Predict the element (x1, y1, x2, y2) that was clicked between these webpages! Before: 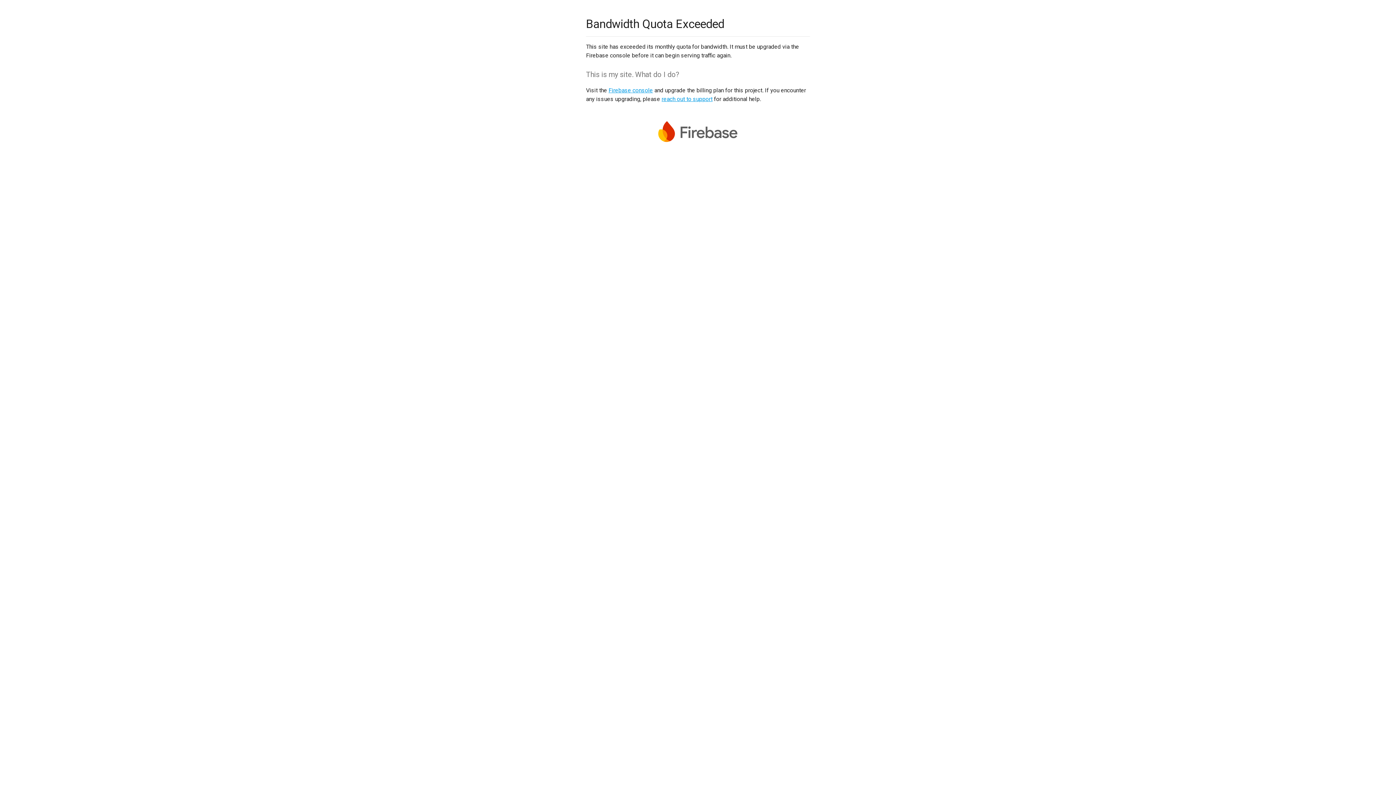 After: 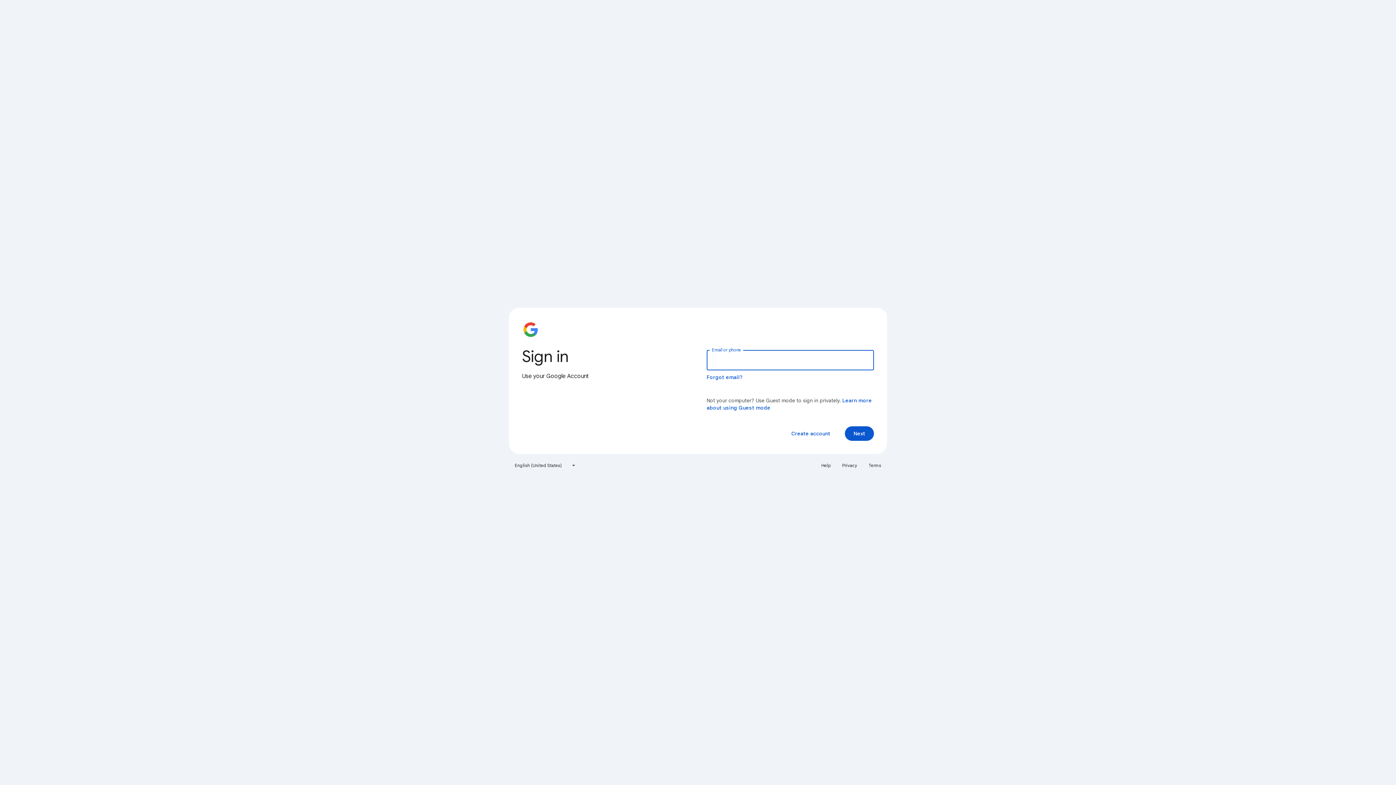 Action: bbox: (608, 86, 653, 93) label: Firebase console